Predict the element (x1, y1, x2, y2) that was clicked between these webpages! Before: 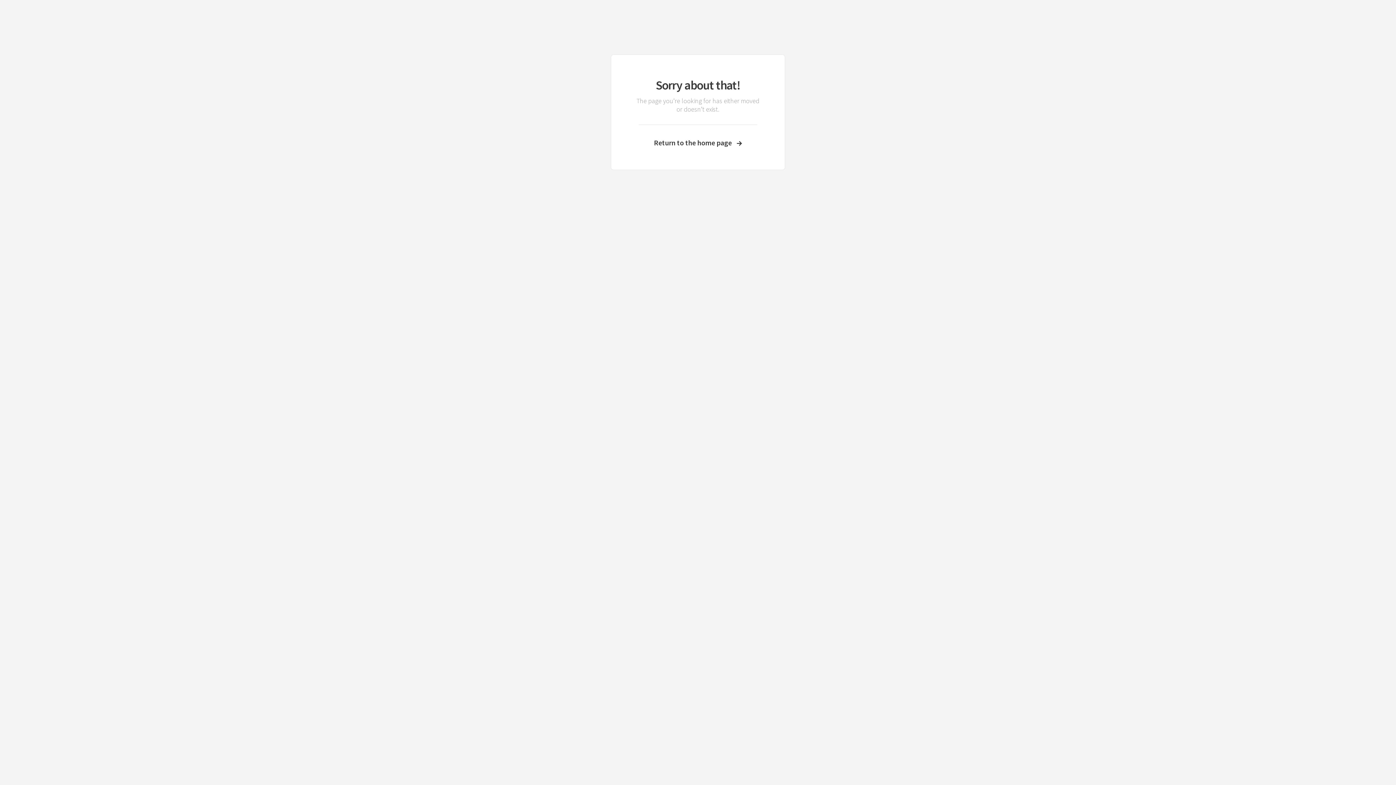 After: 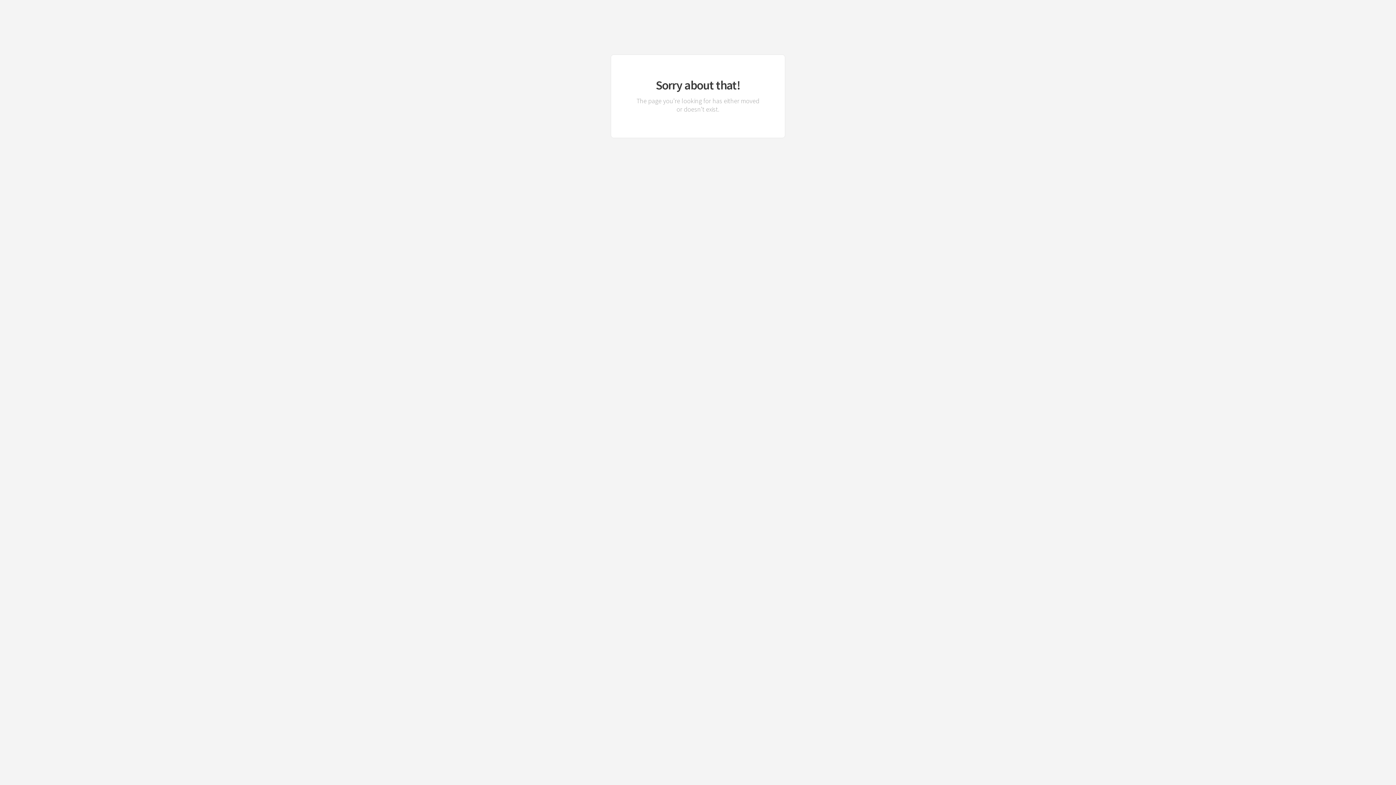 Action: label: Return to the home page bbox: (633, 138, 762, 147)